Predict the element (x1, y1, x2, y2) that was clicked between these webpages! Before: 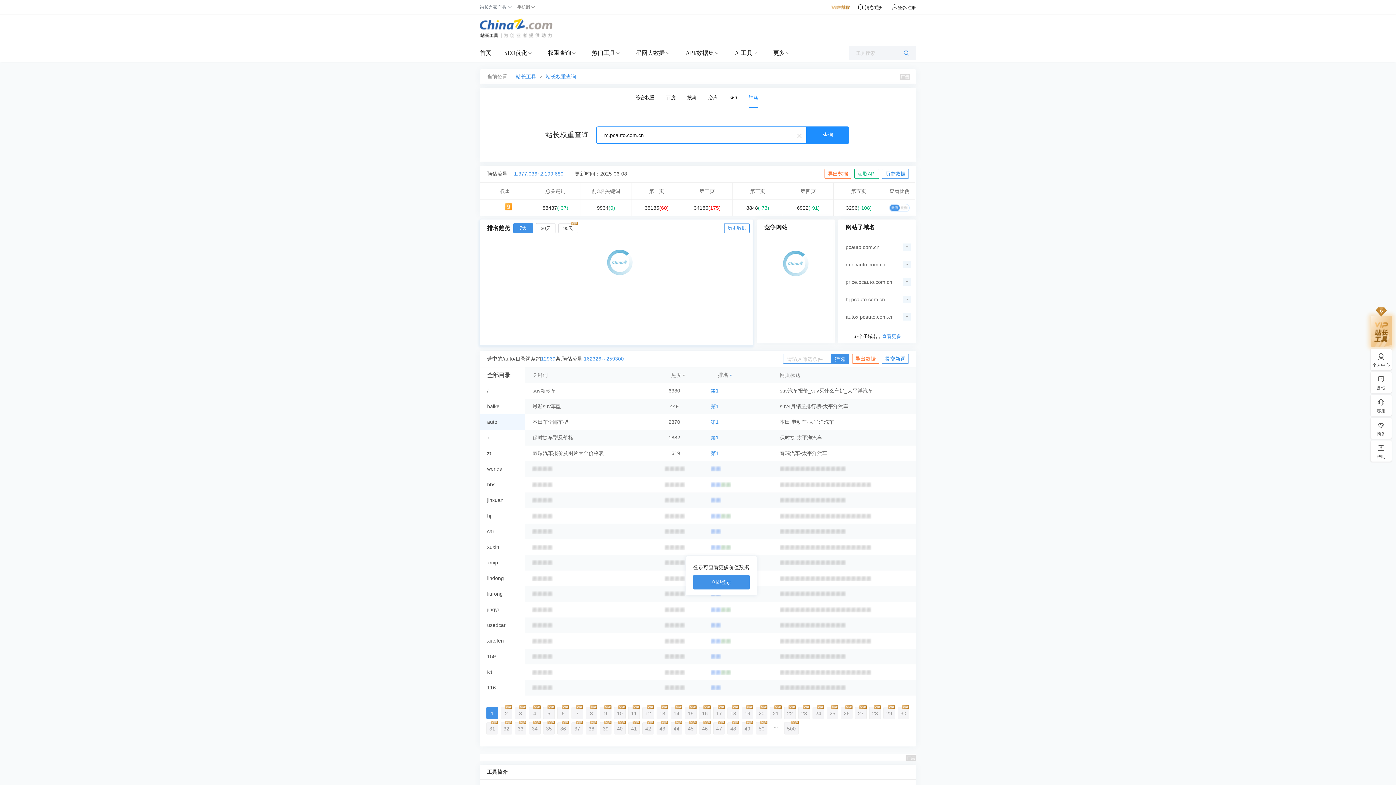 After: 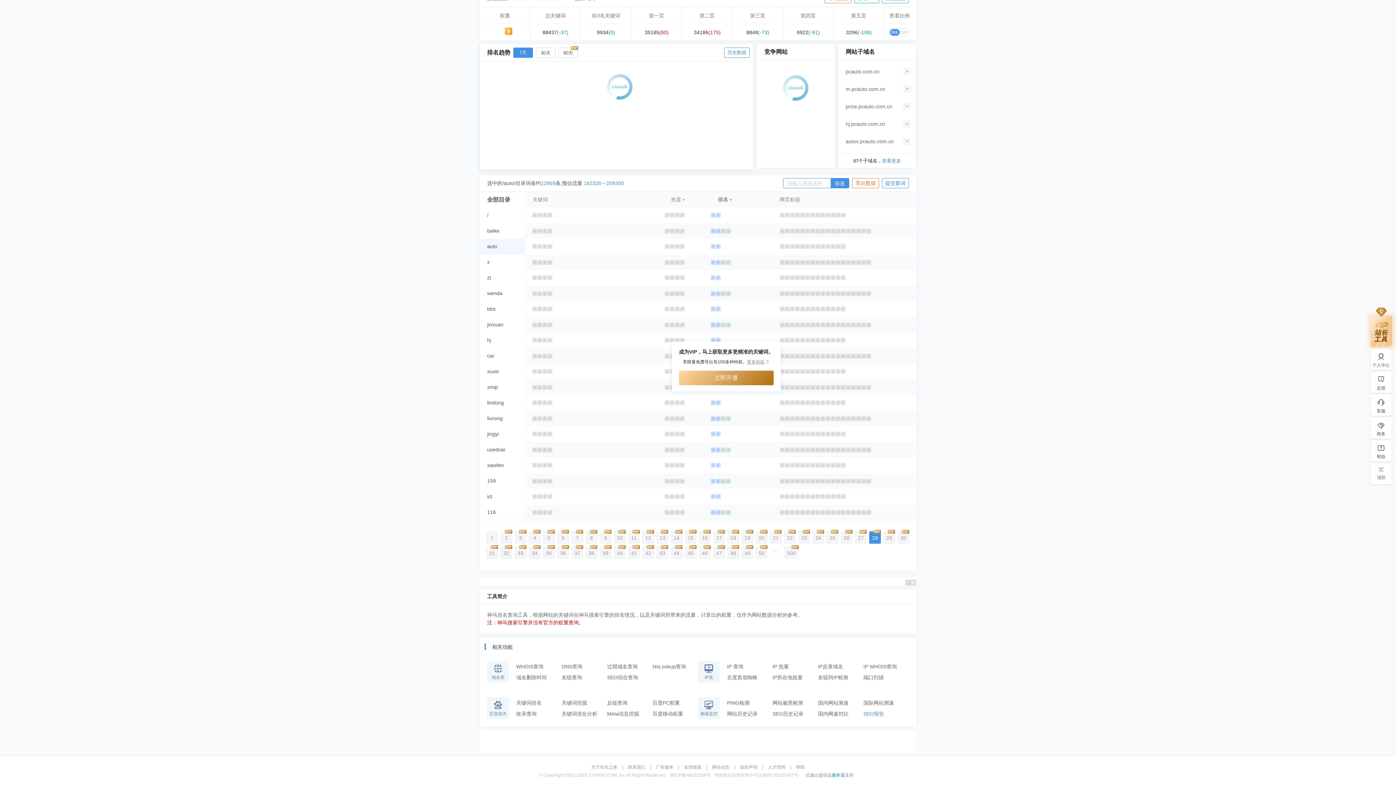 Action: label: 28 bbox: (869, 707, 881, 719)